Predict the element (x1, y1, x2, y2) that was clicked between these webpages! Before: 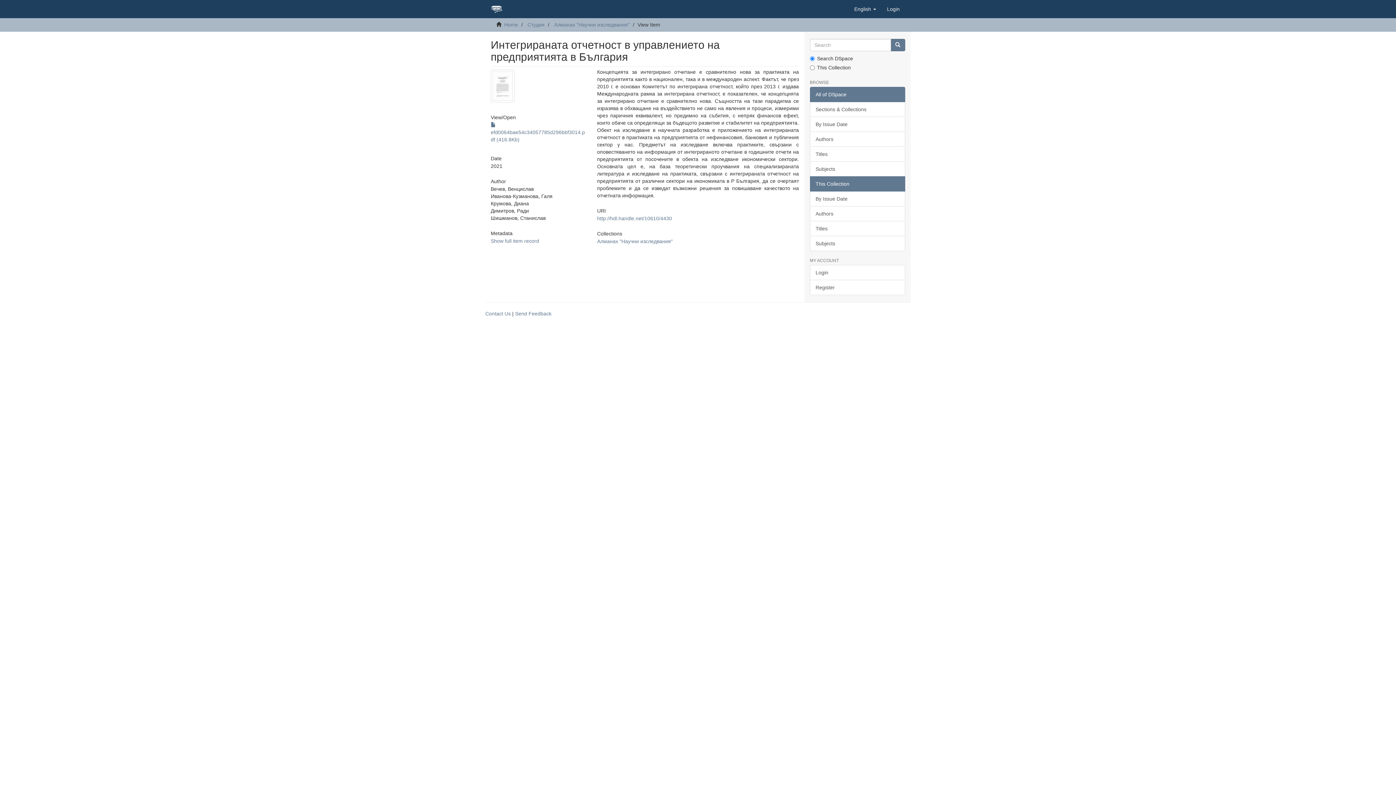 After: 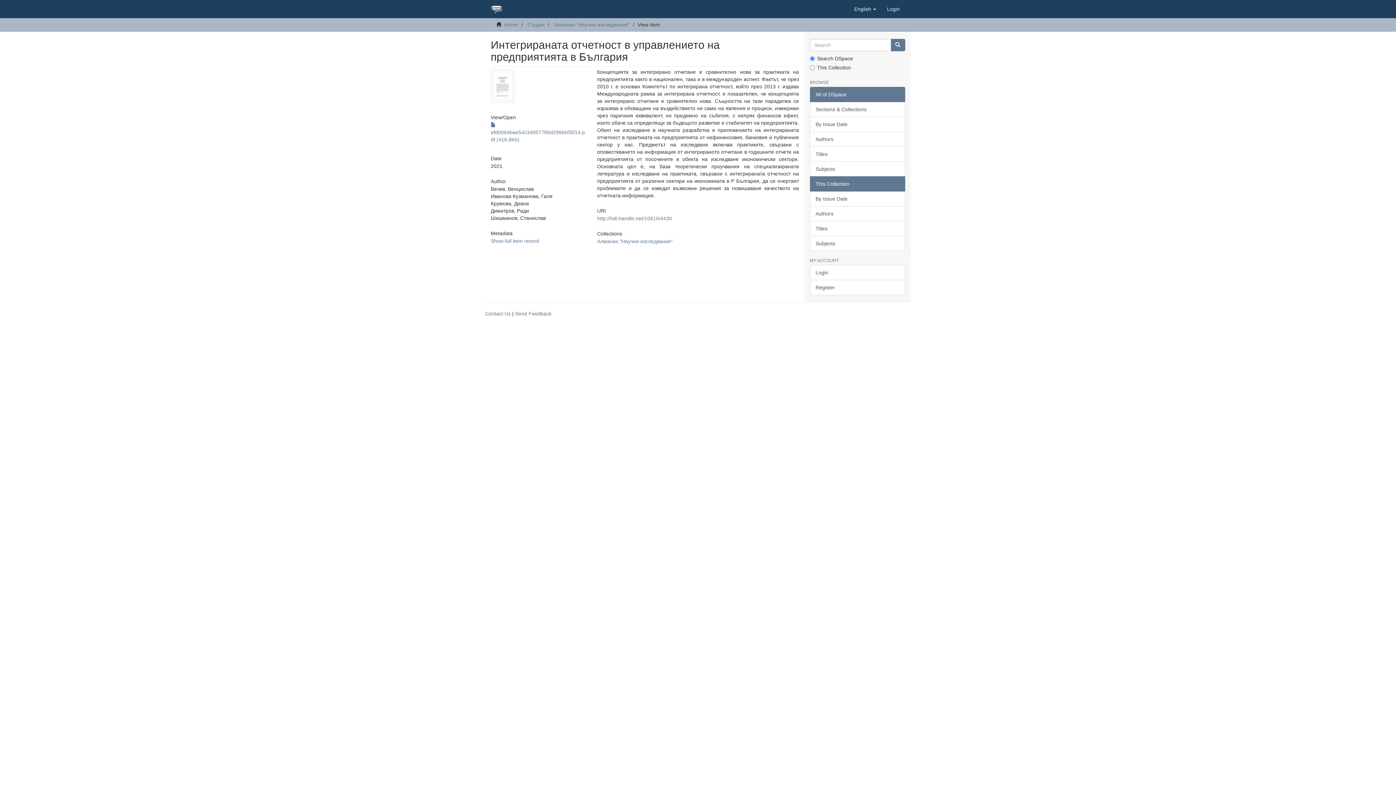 Action: bbox: (810, 176, 905, 191) label: This Collection